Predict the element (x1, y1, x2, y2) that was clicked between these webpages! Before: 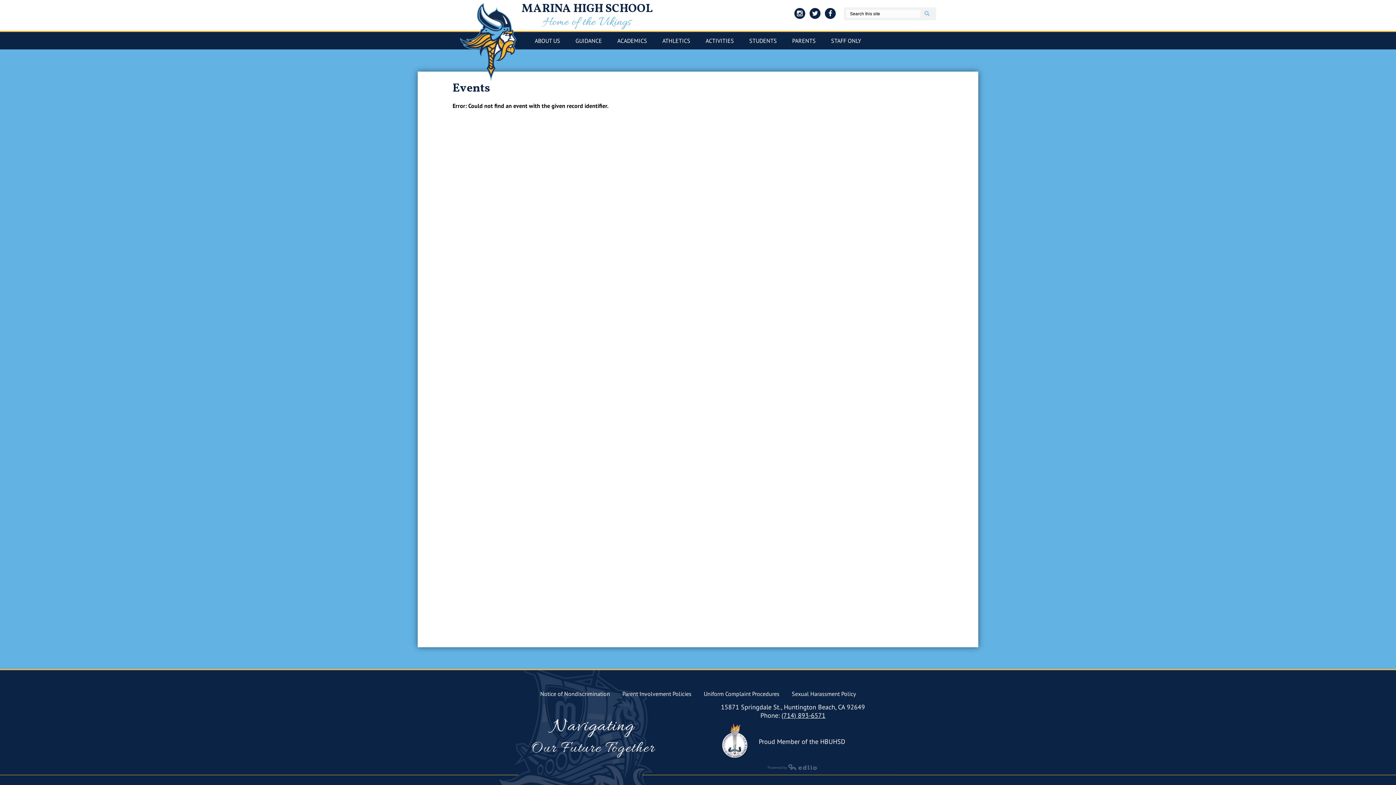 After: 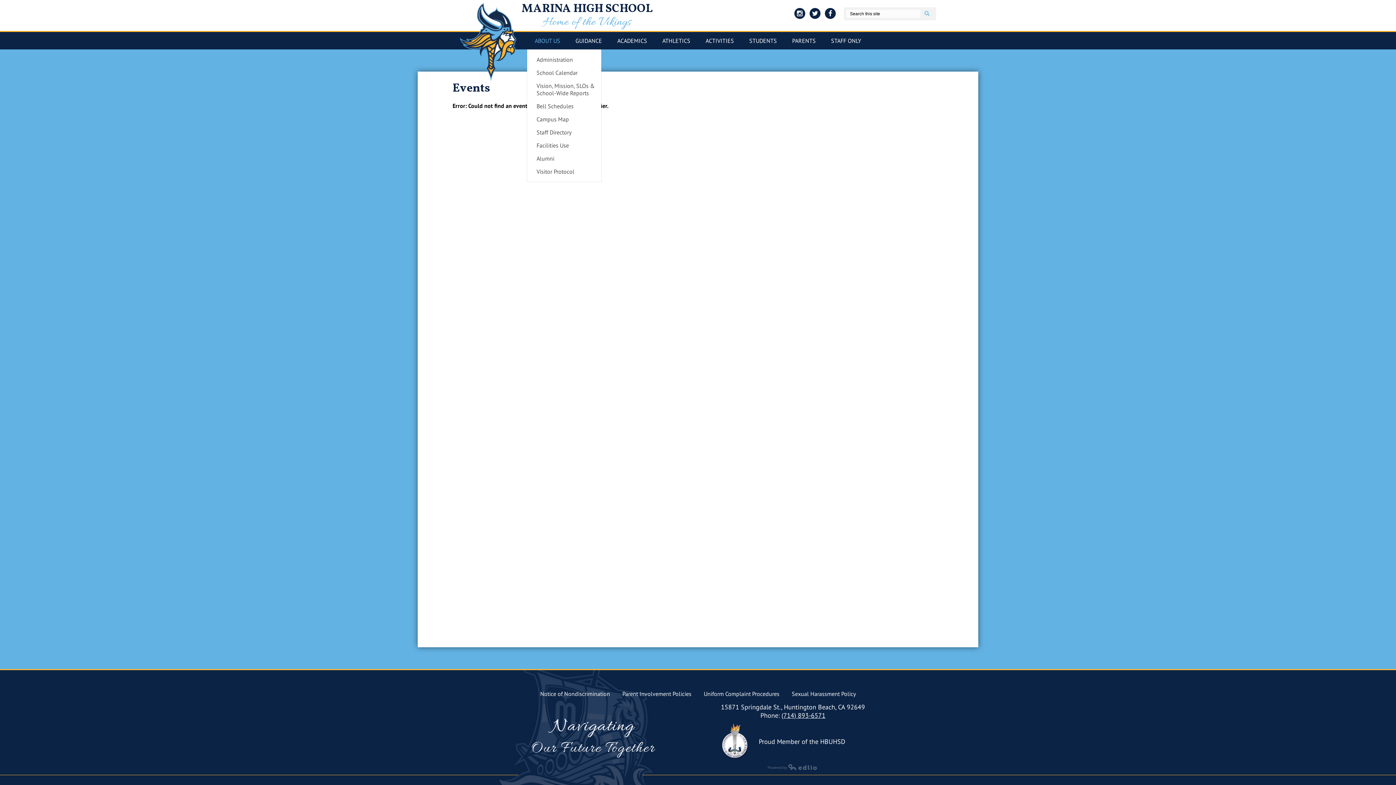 Action: bbox: (527, 32, 568, 49) label: ABOUT US